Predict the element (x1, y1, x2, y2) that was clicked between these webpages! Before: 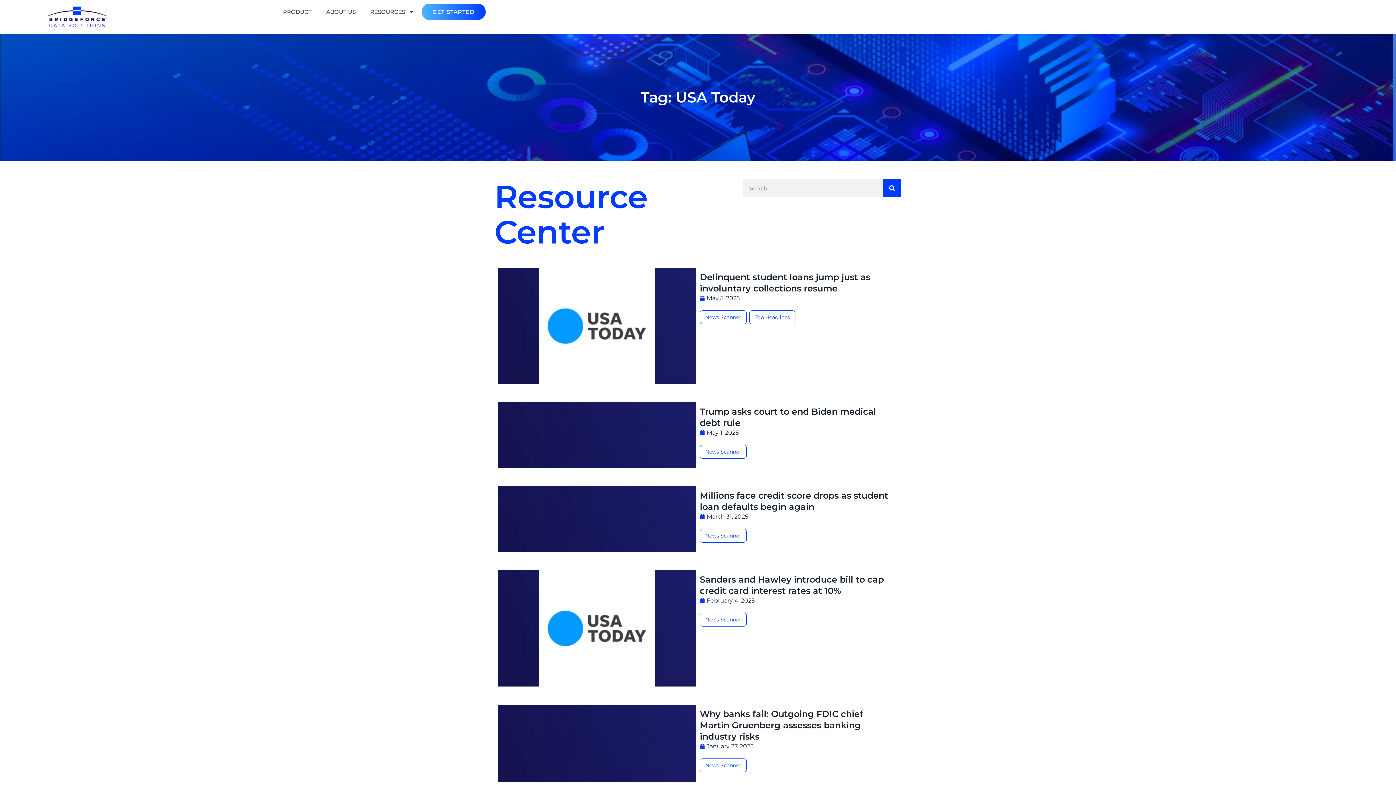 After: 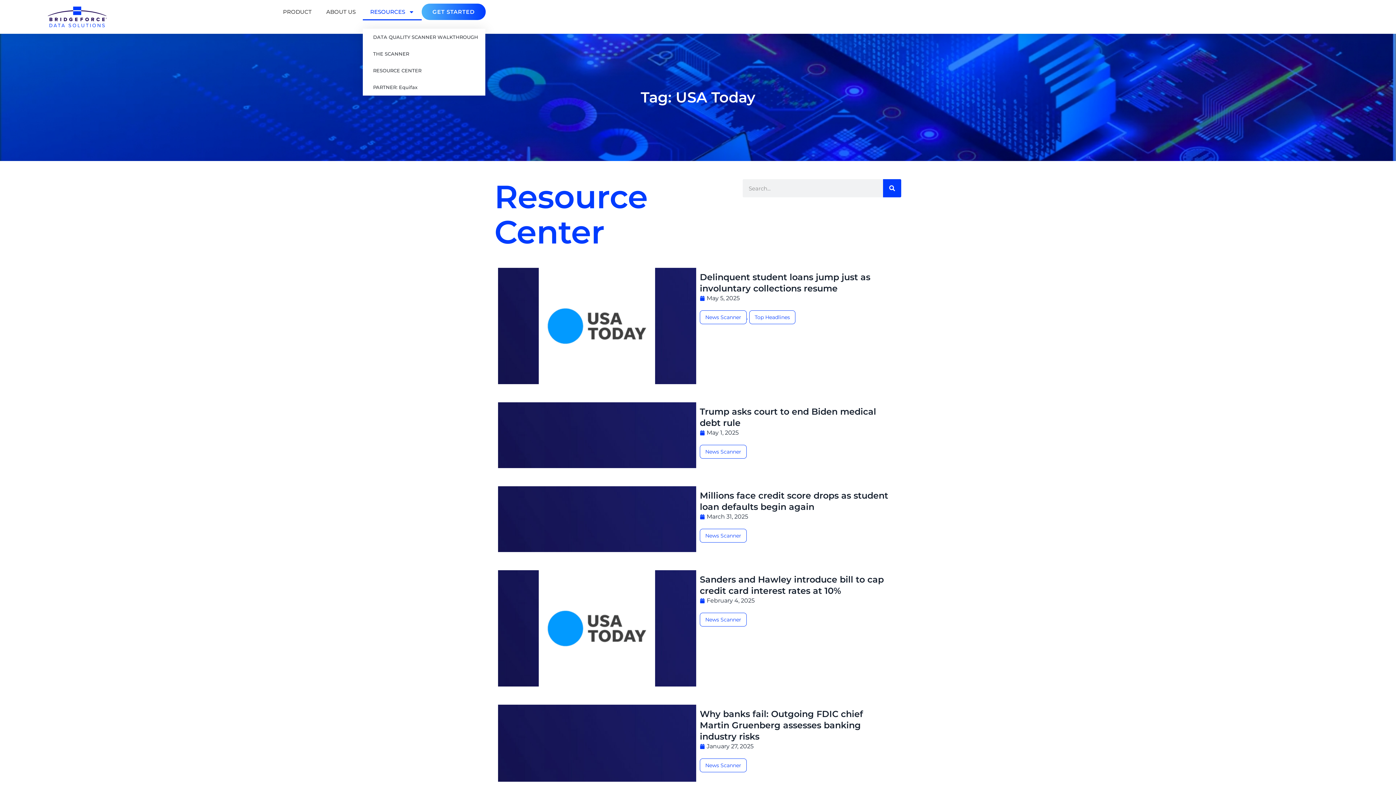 Action: label: RESOURCES bbox: (363, 3, 421, 20)